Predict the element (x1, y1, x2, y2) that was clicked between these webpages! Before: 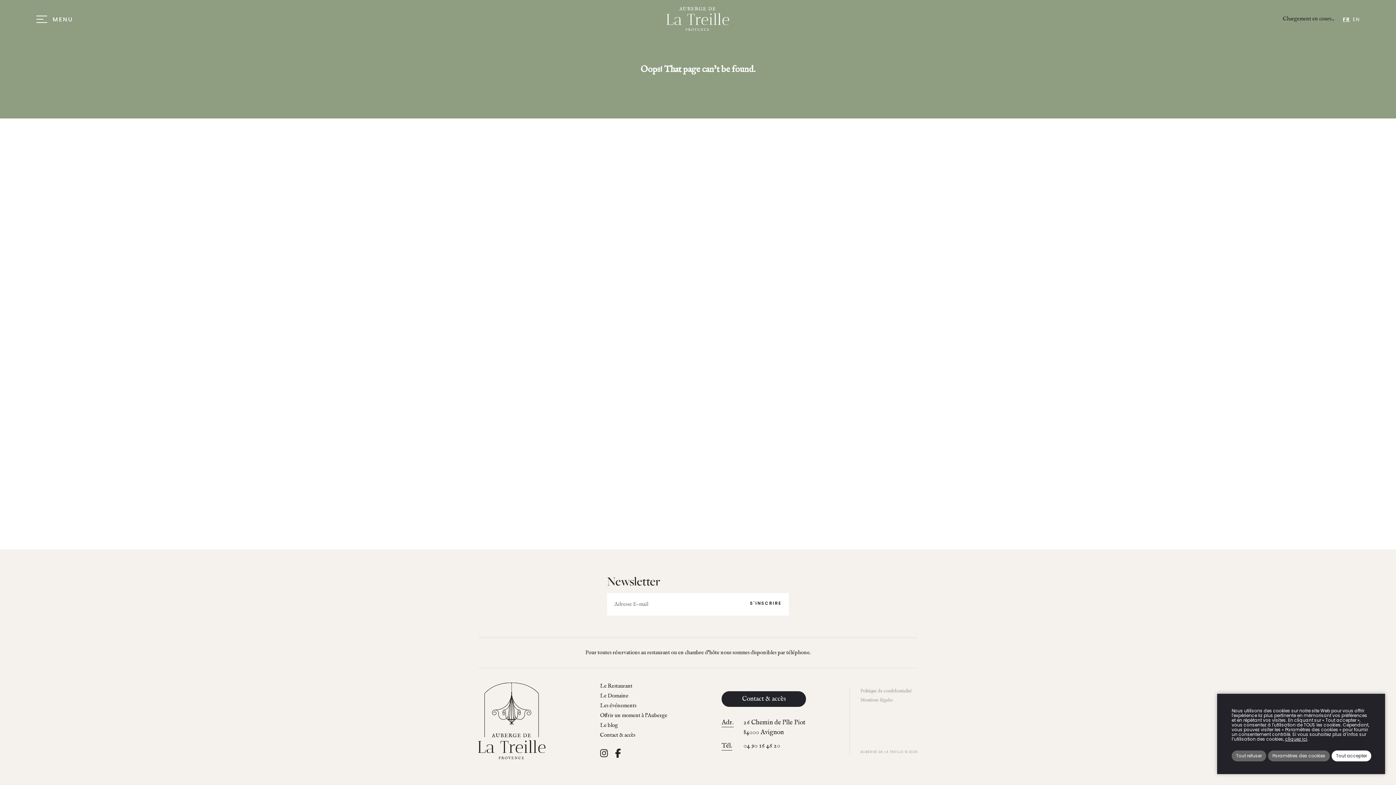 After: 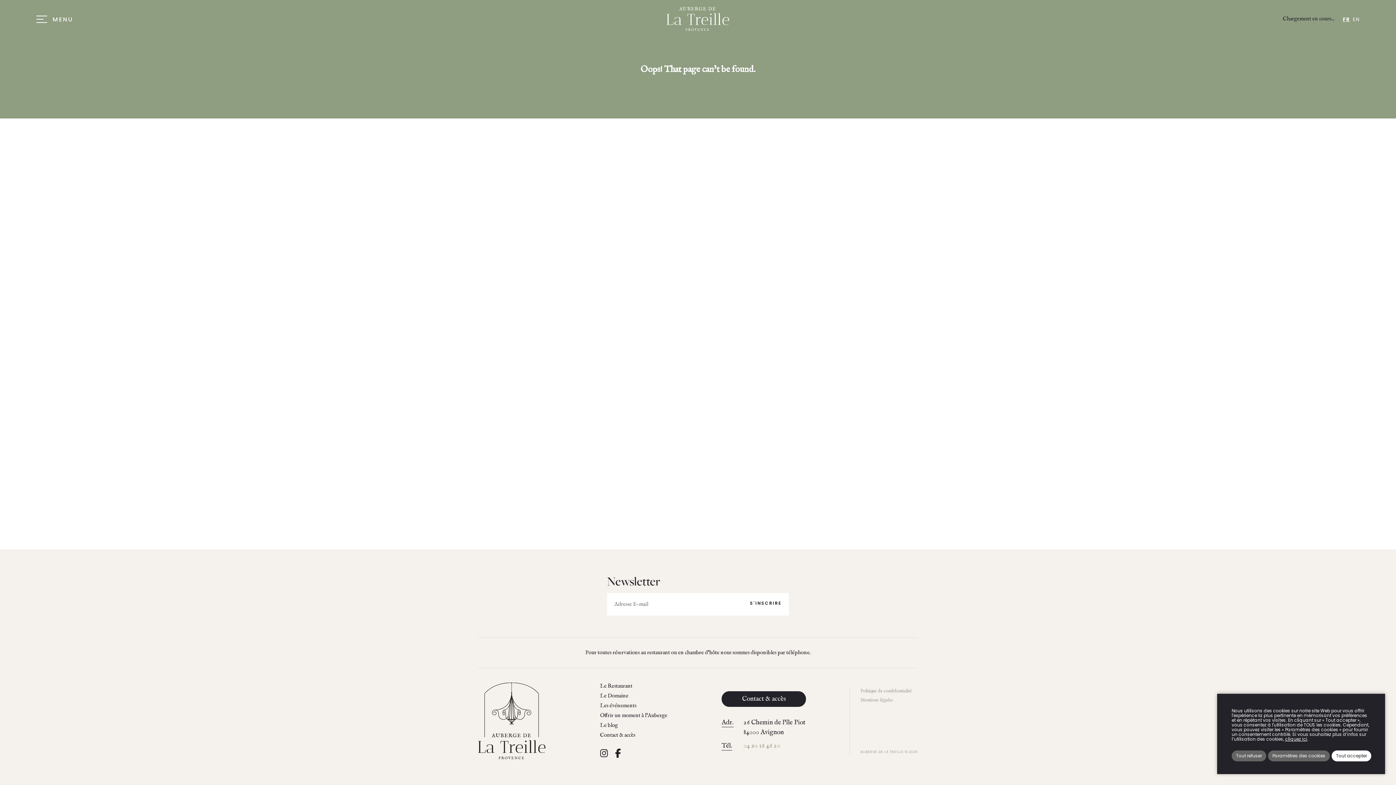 Action: bbox: (743, 742, 780, 750) label: 04 90 16 46 20